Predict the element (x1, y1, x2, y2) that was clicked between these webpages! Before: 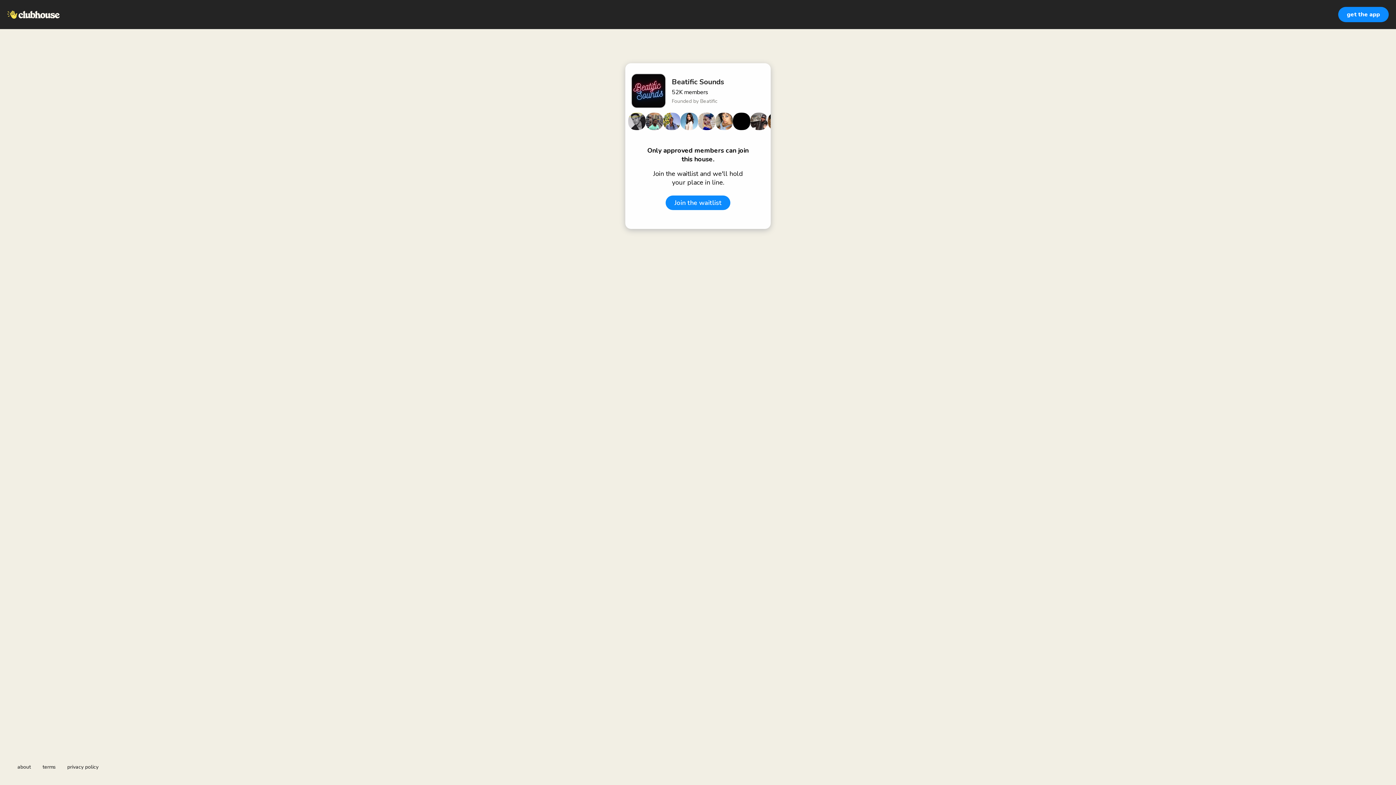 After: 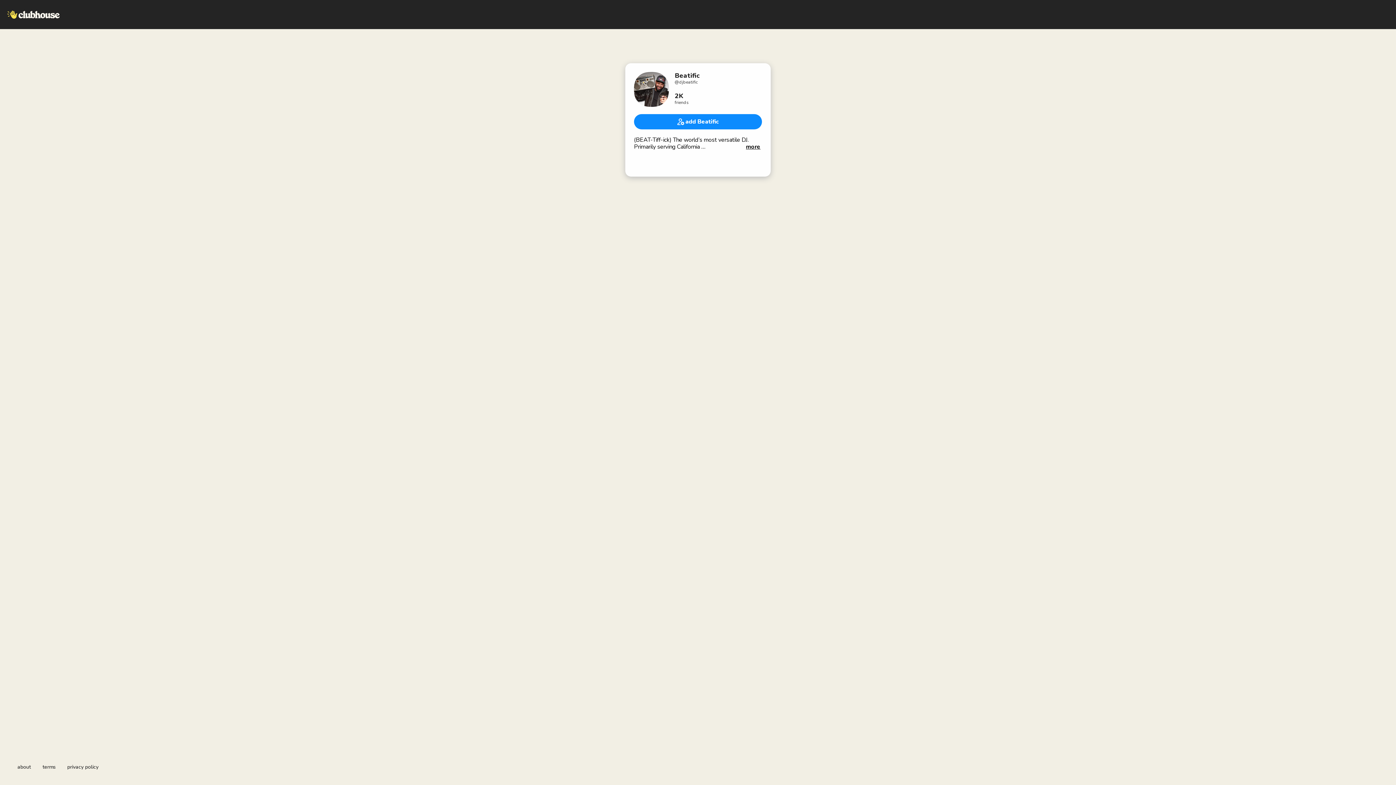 Action: bbox: (750, 112, 768, 130)